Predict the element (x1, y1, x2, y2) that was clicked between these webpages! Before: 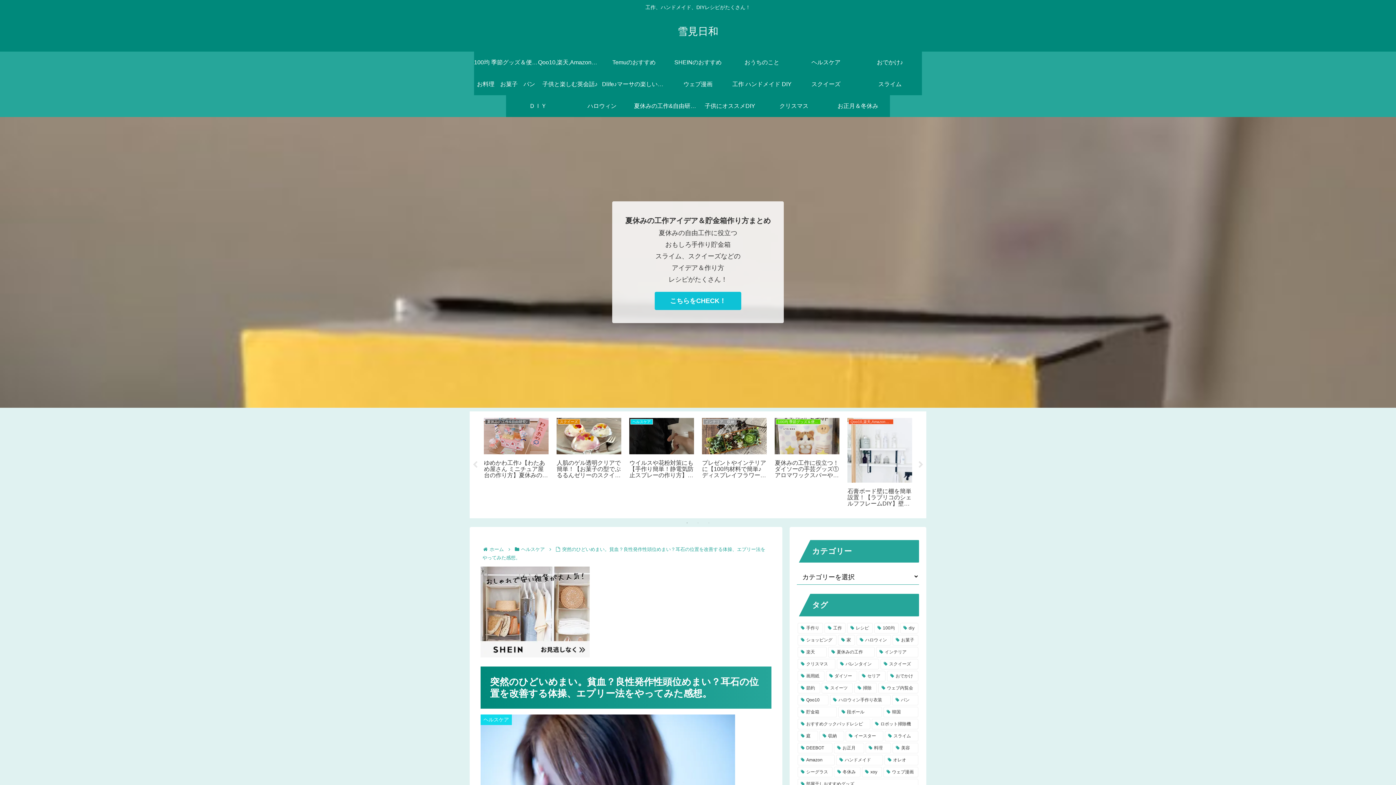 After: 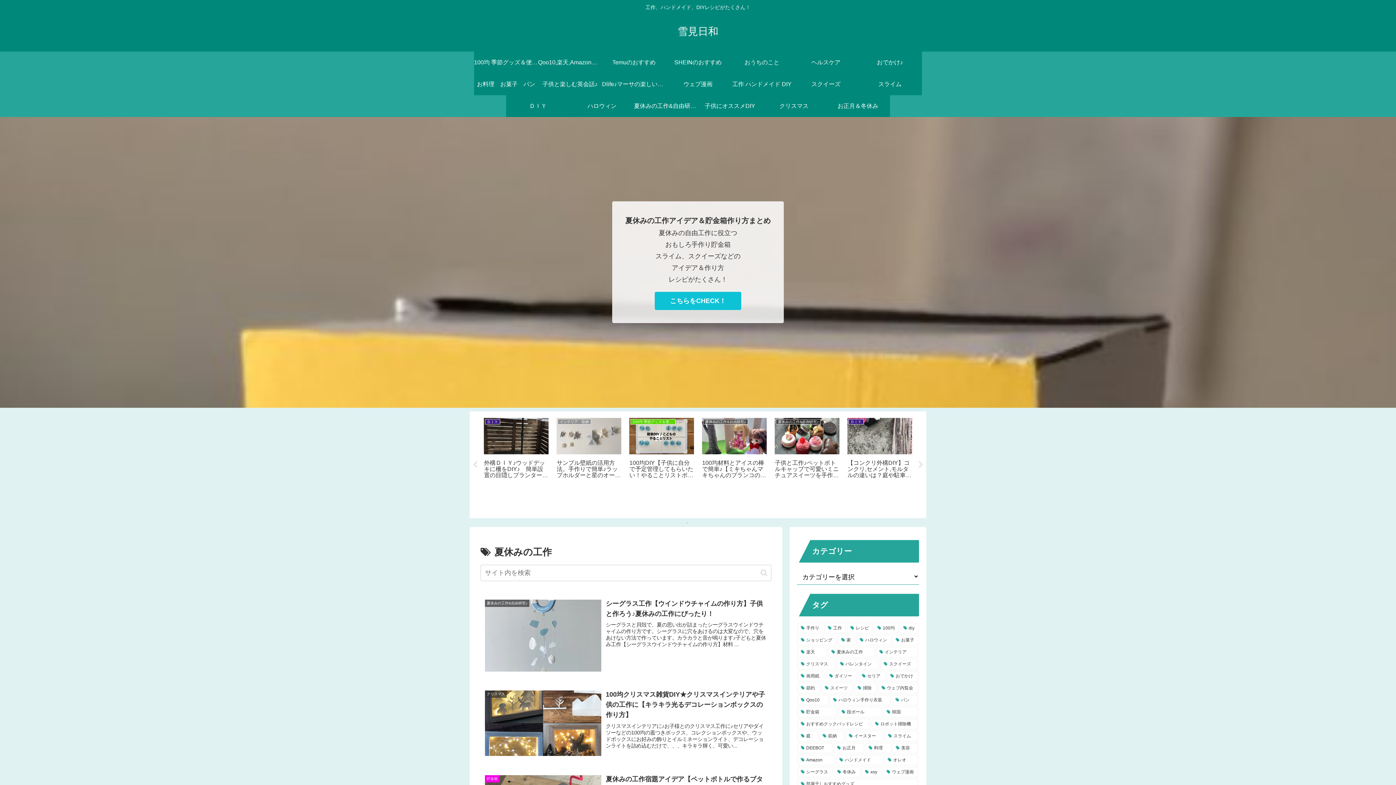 Action: bbox: (828, 647, 874, 657) label: 夏休みの工作 (72個の項目)